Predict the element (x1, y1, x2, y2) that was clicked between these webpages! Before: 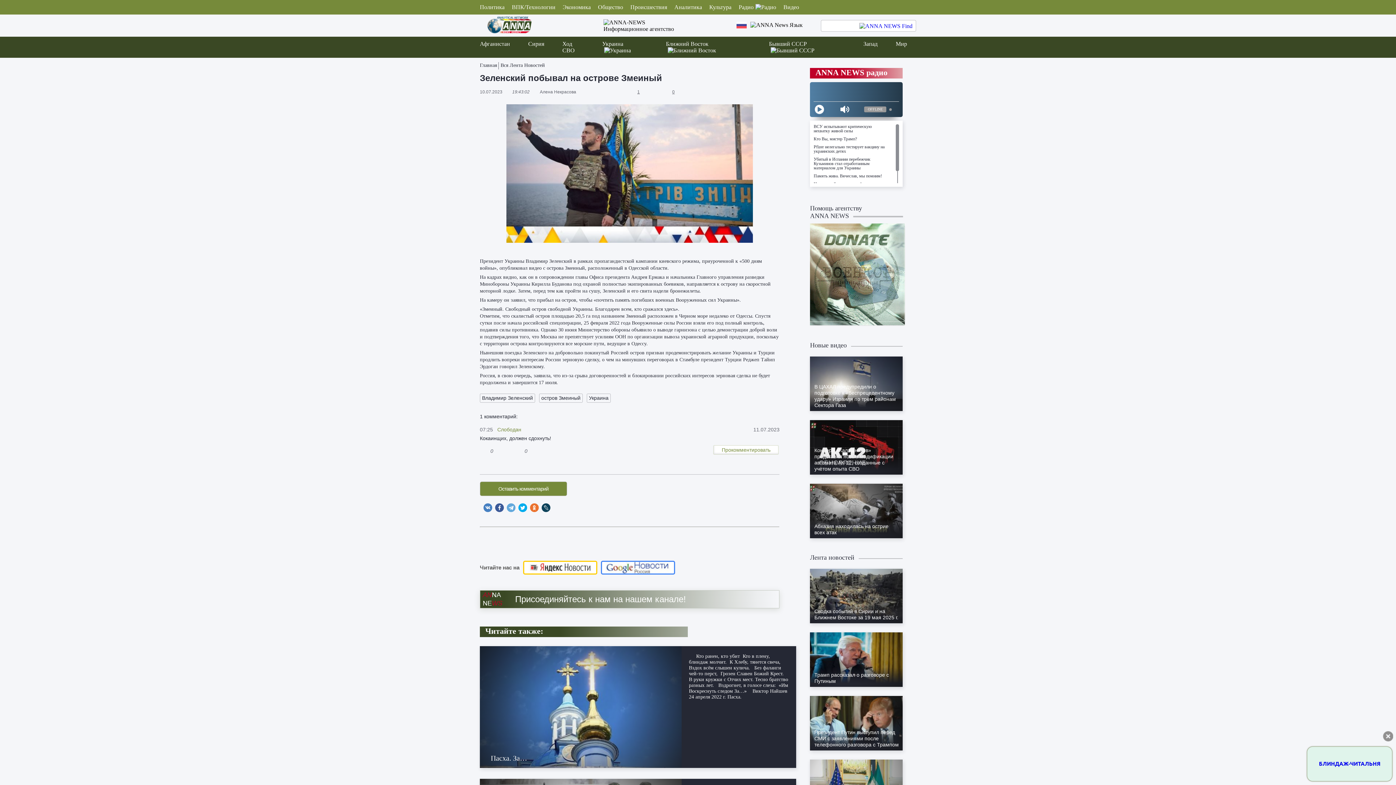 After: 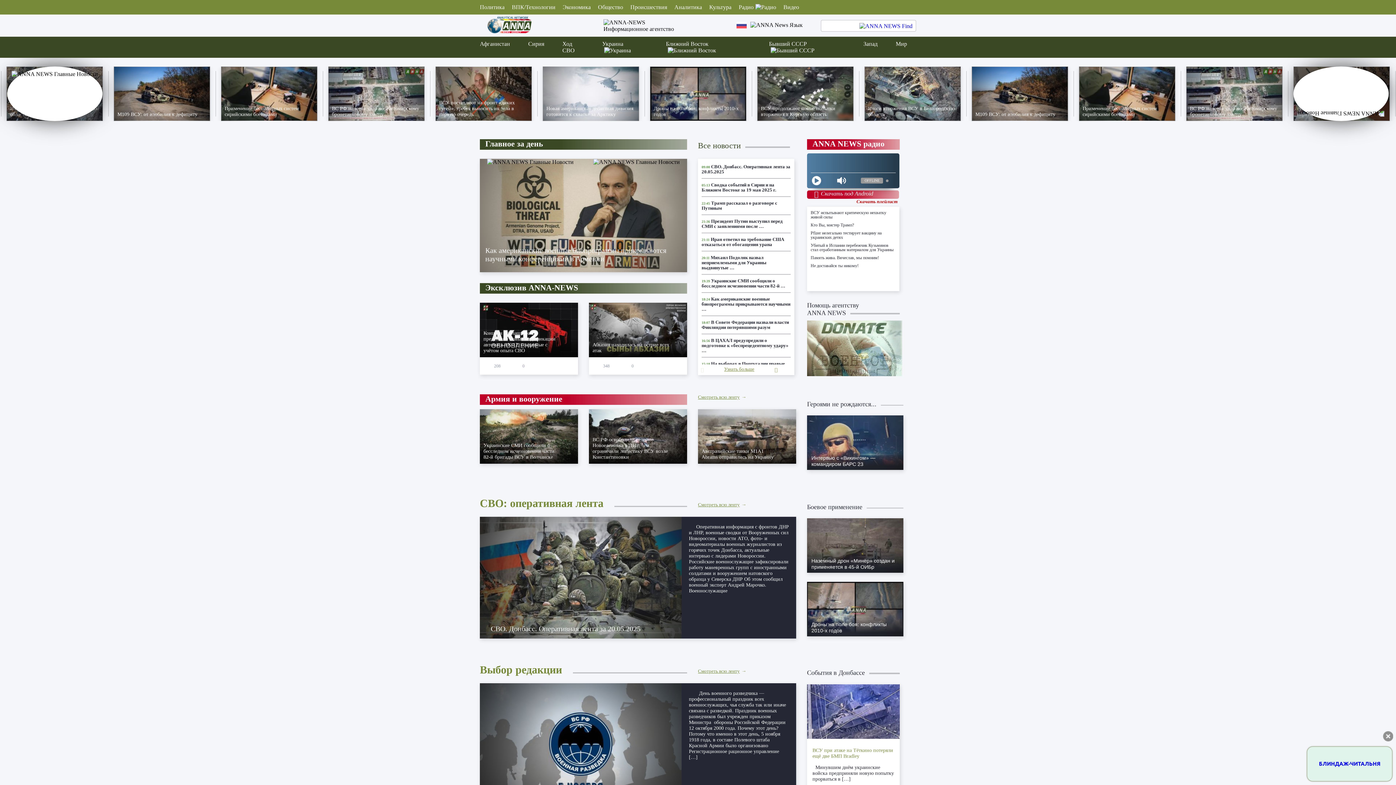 Action: bbox: (603, 19, 674, 32) label: Информационное агентство